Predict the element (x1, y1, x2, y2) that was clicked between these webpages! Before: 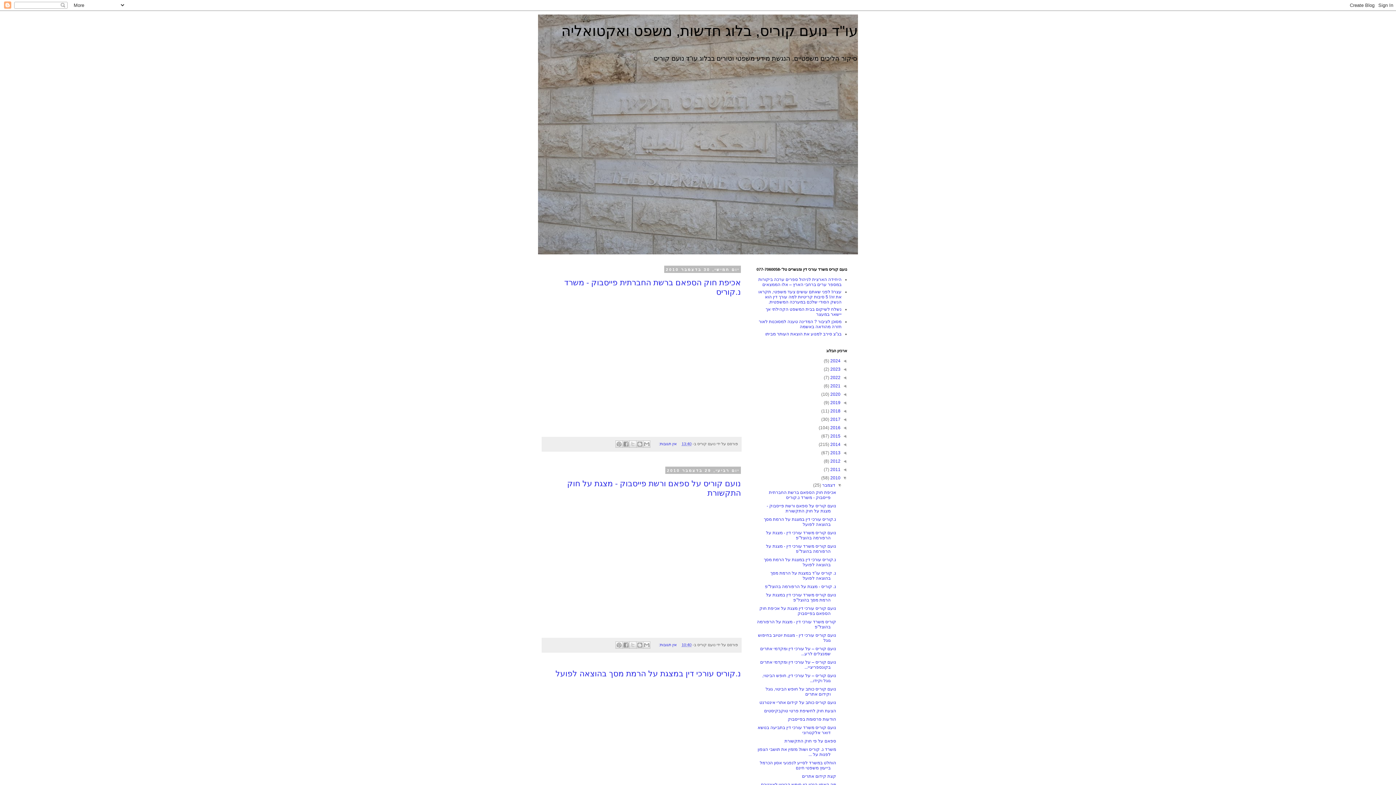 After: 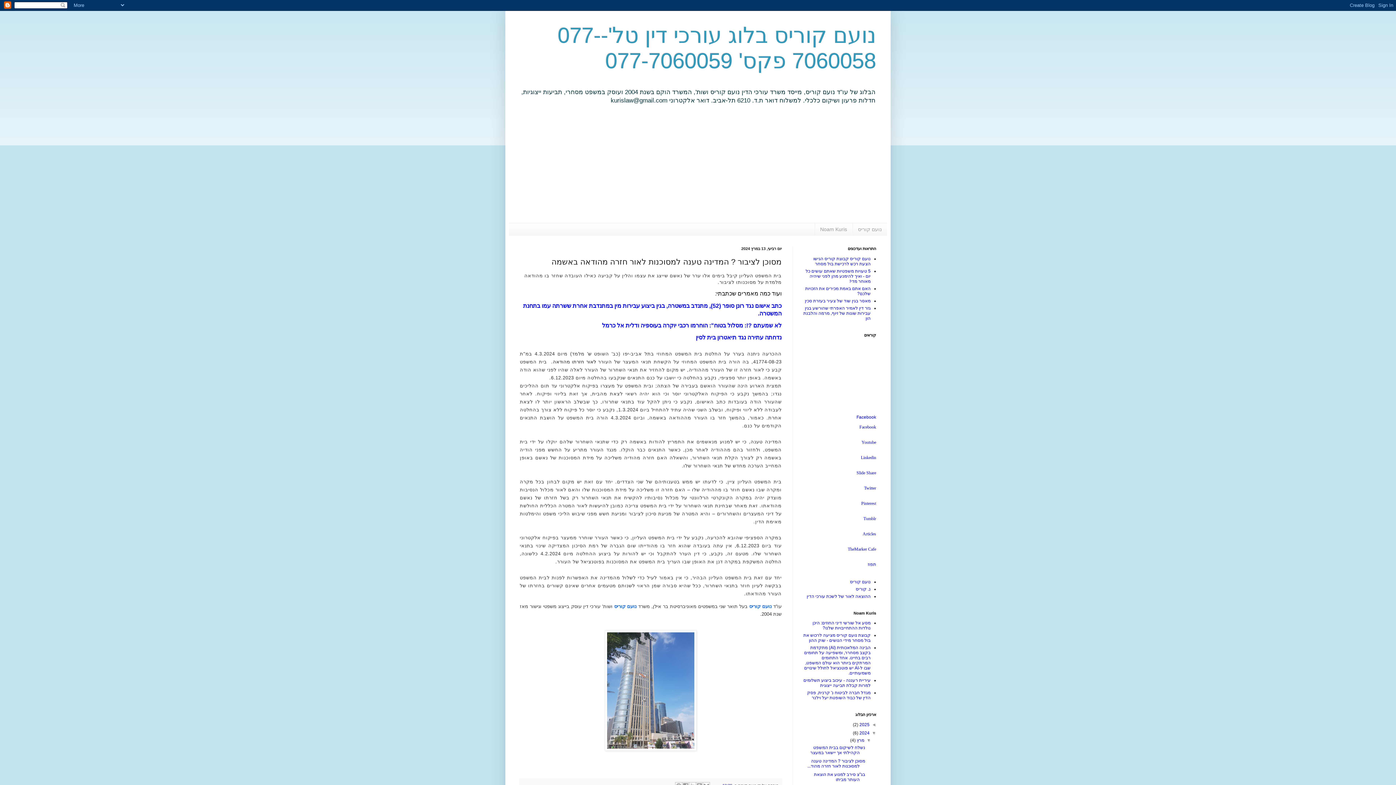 Action: bbox: (758, 319, 841, 329) label: מסוכן לציבור ? המדינה טענה למסוכנות לאור חזרה מהודאה באשמה